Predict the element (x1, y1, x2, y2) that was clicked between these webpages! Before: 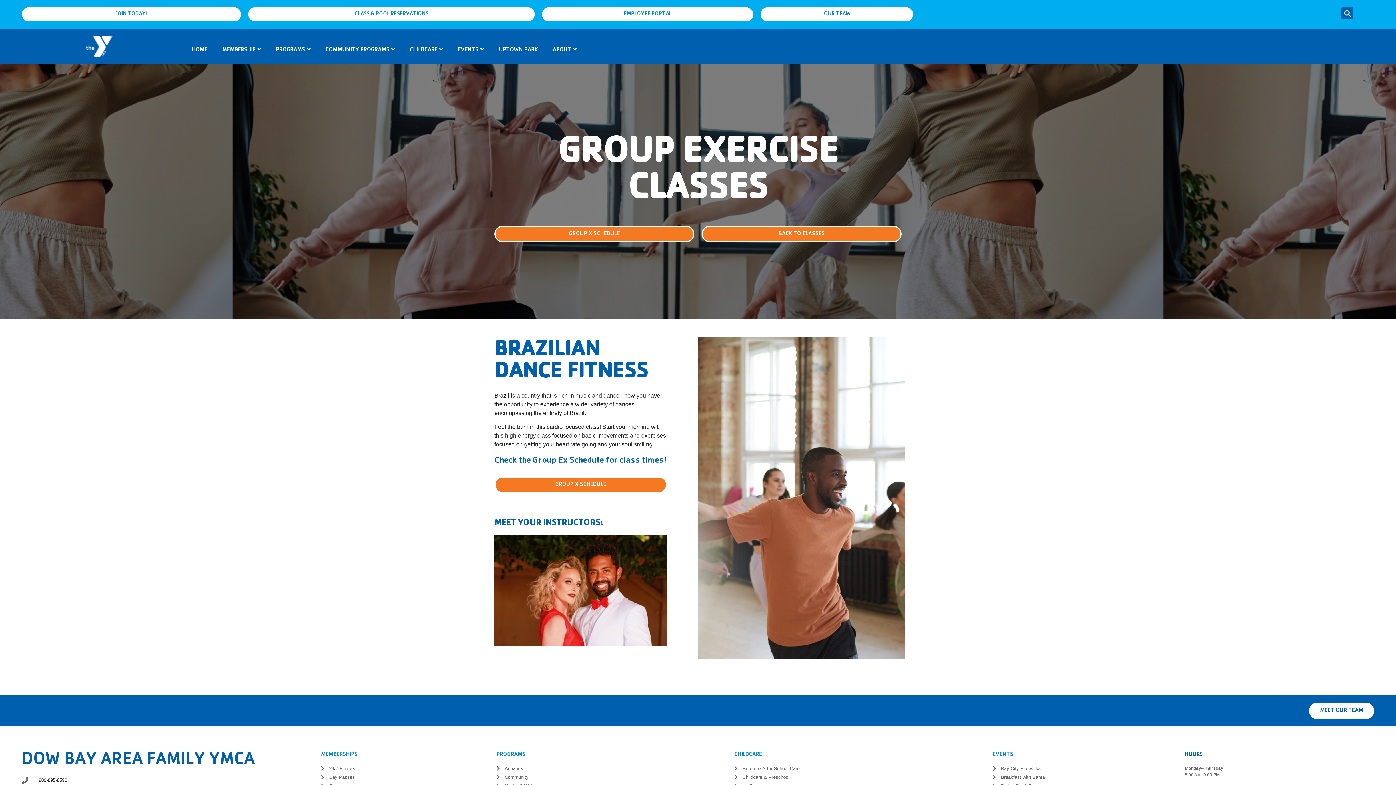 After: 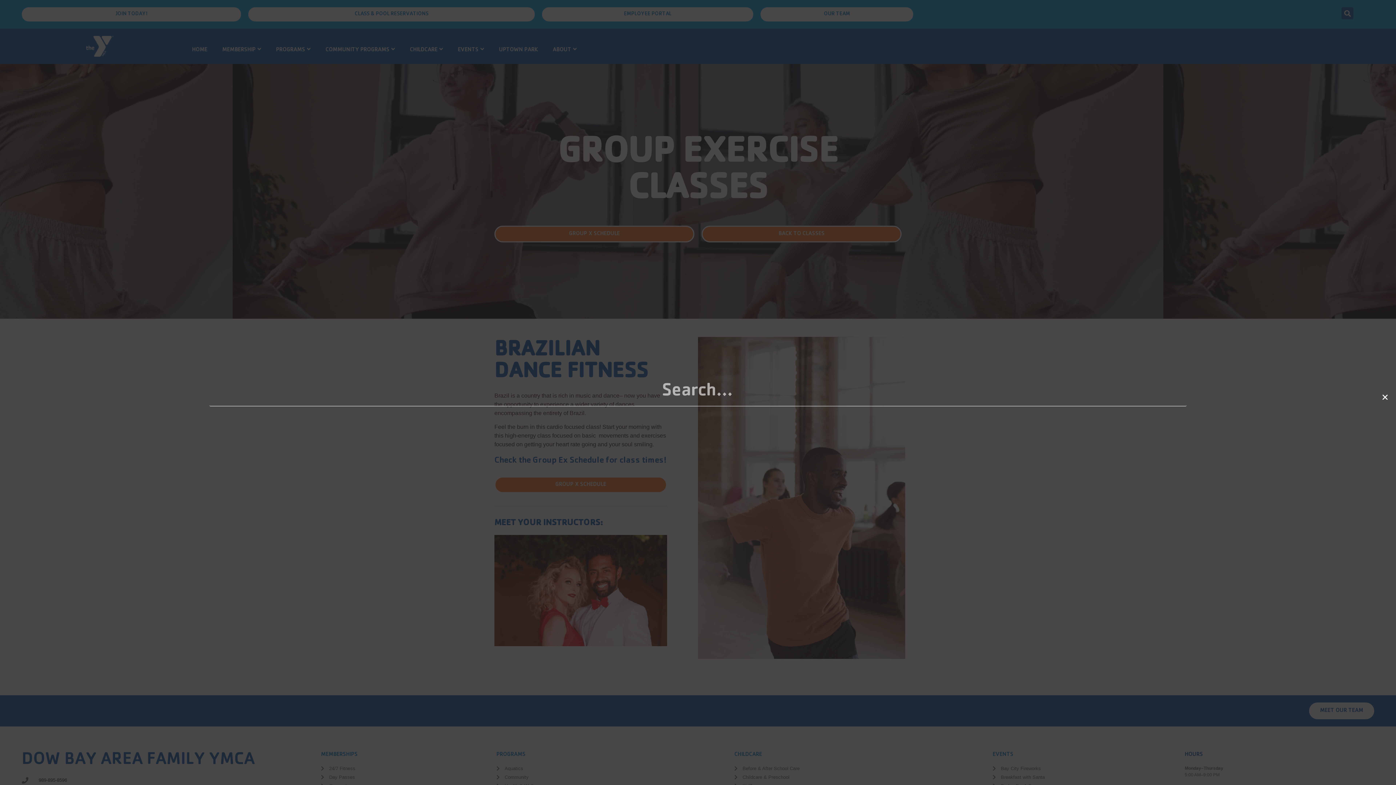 Action: bbox: (1341, 7, 1353, 19) label: Search